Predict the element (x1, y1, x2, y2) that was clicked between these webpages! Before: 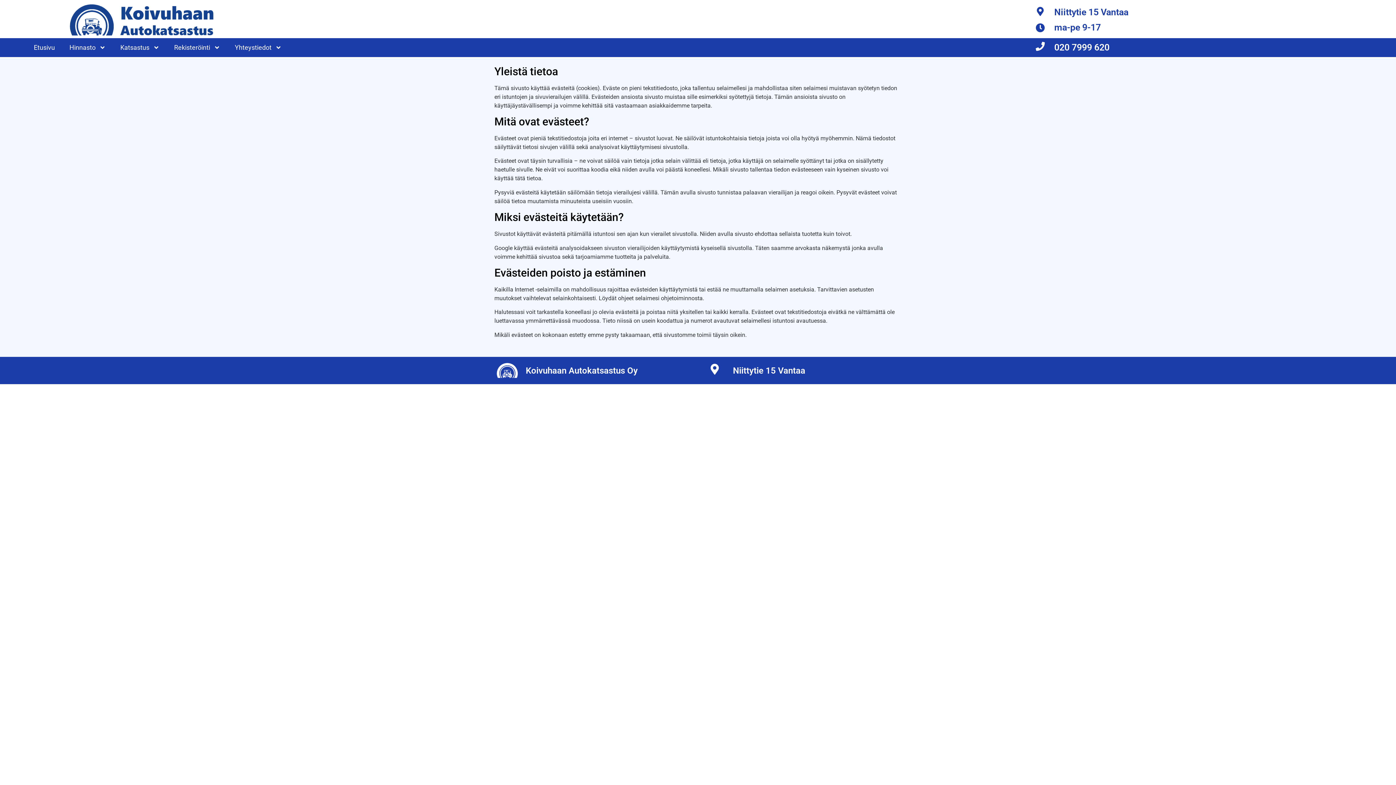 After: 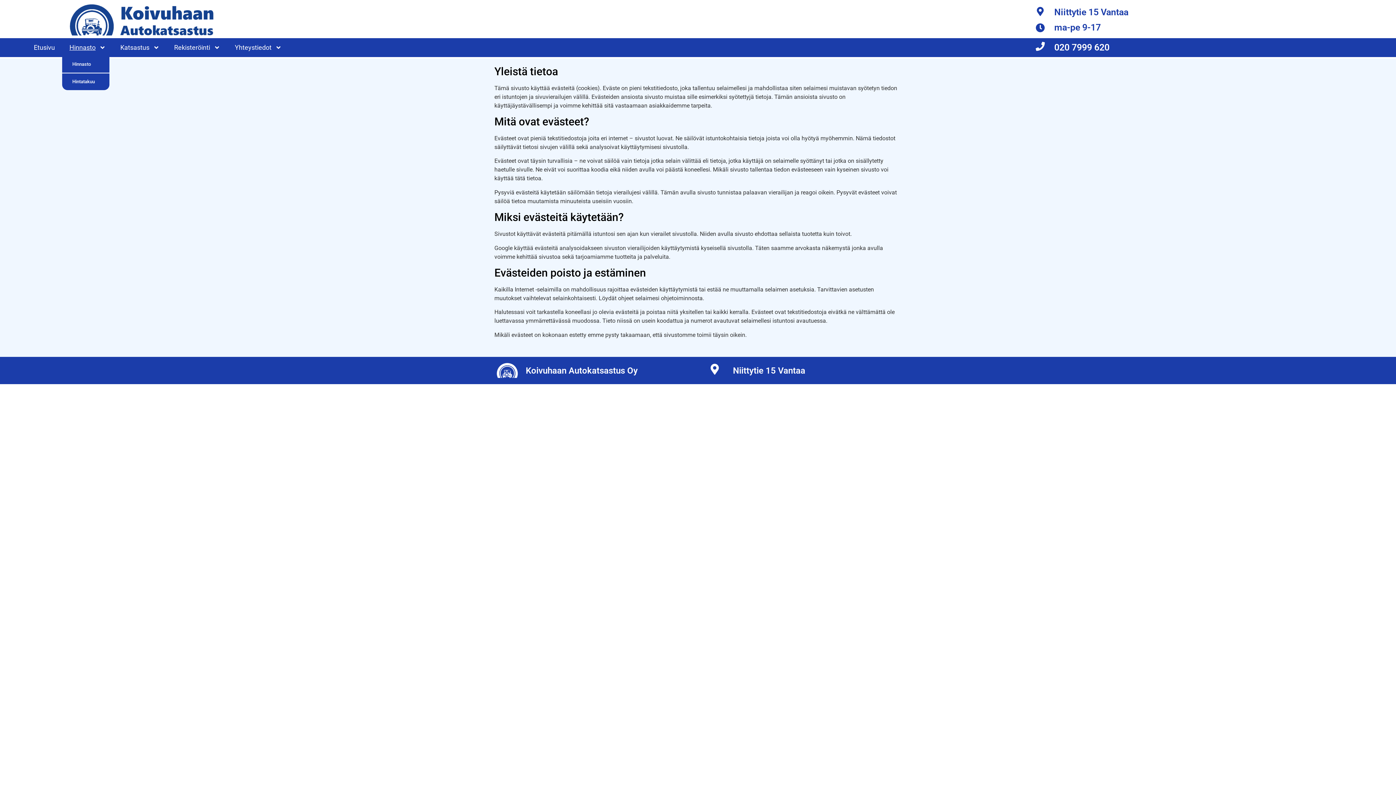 Action: bbox: (62, 39, 113, 55) label: Hinnasto